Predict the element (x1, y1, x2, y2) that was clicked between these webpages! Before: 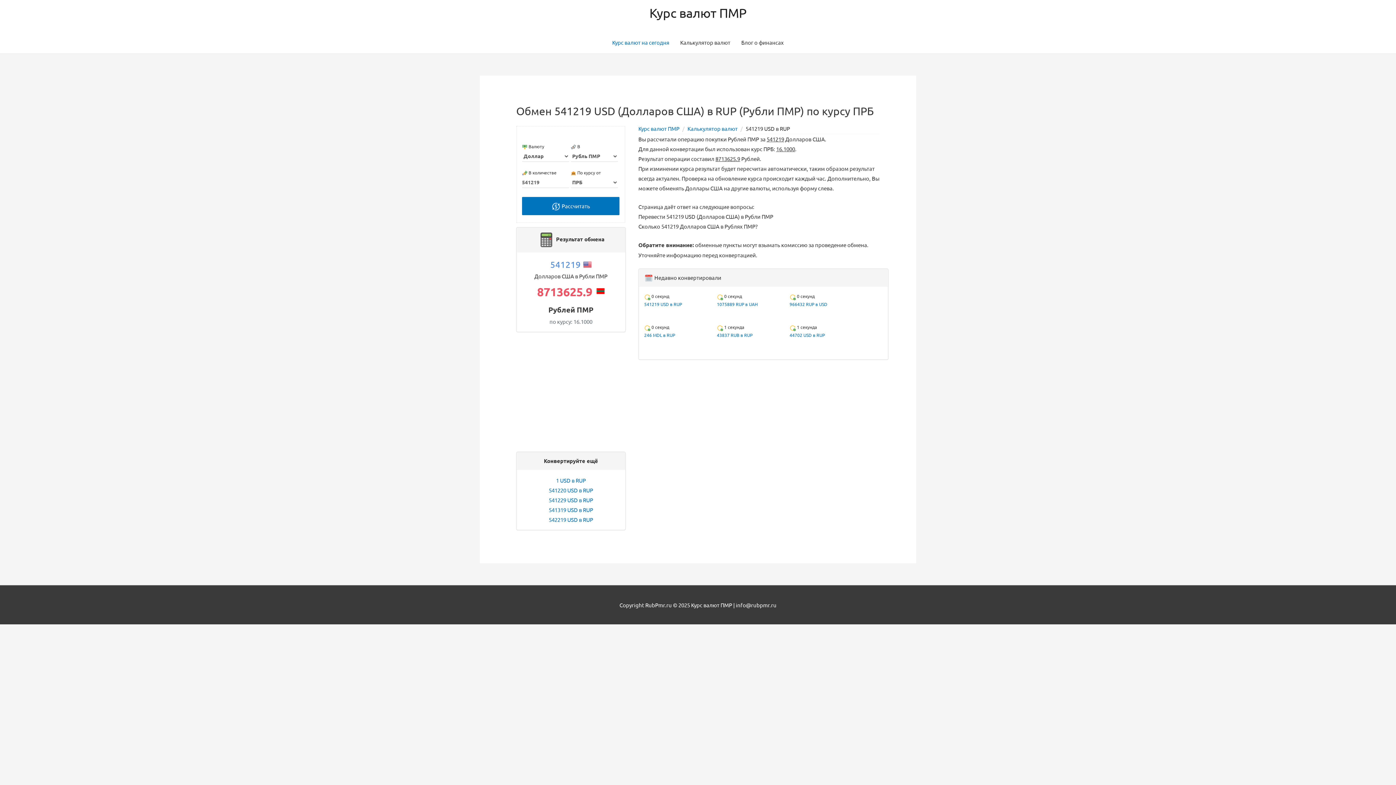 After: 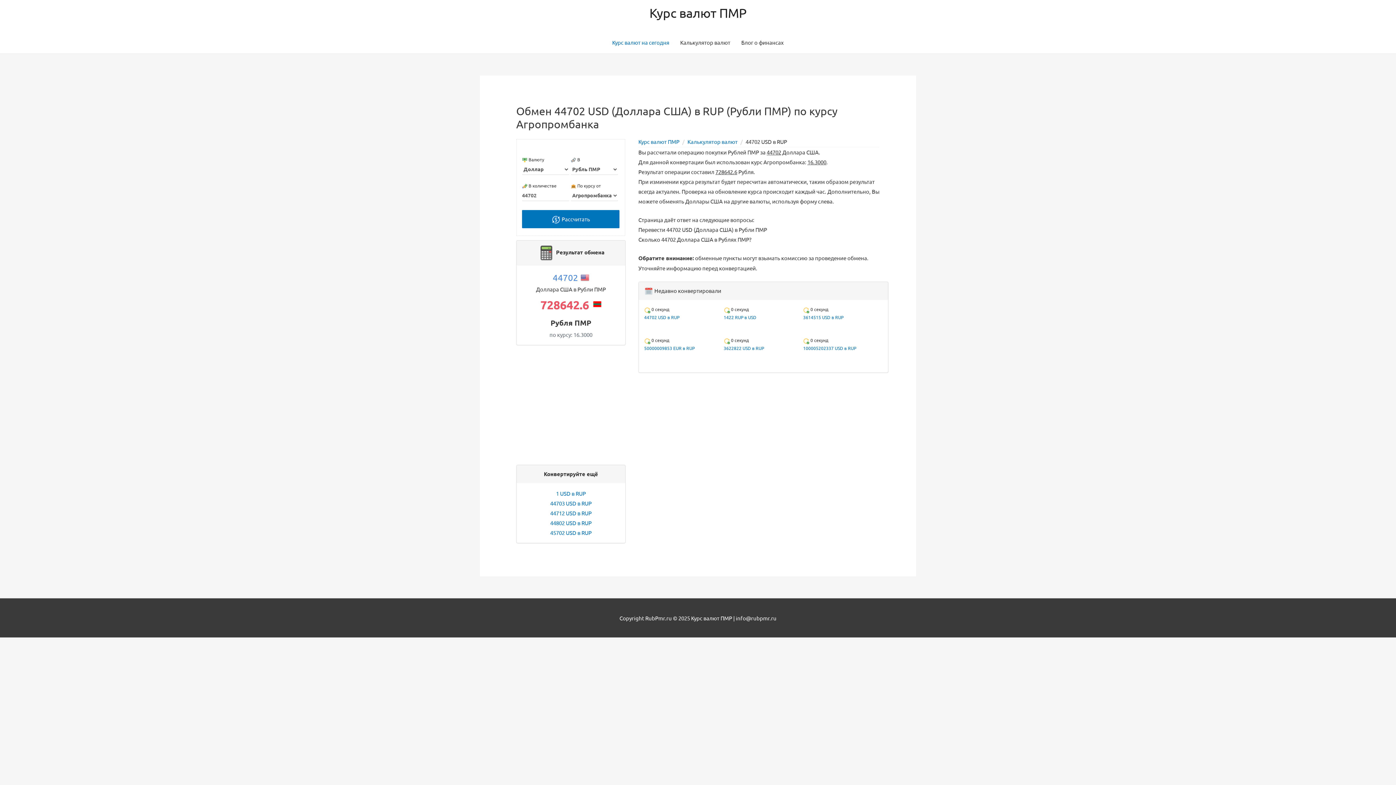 Action: label: 44702 USD в RUP bbox: (789, 332, 825, 338)